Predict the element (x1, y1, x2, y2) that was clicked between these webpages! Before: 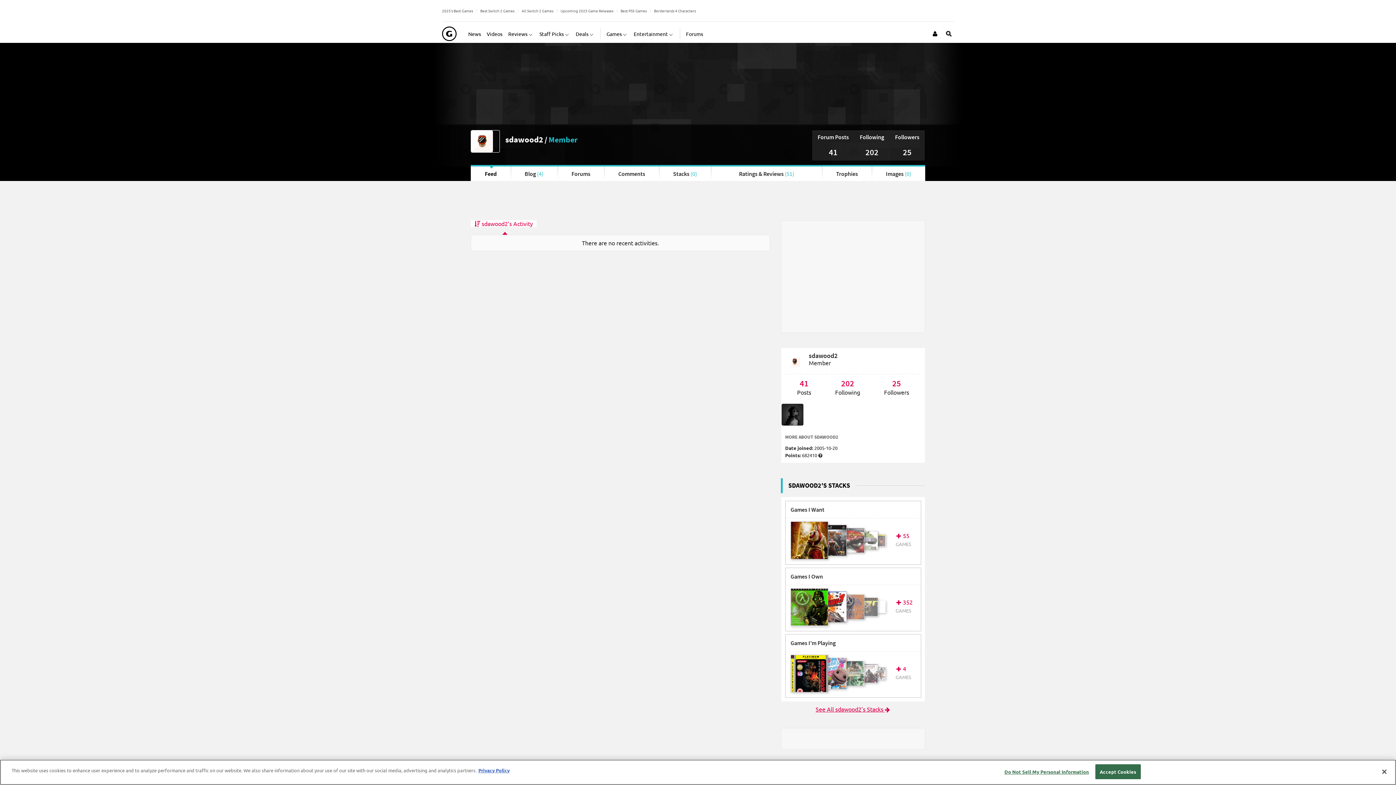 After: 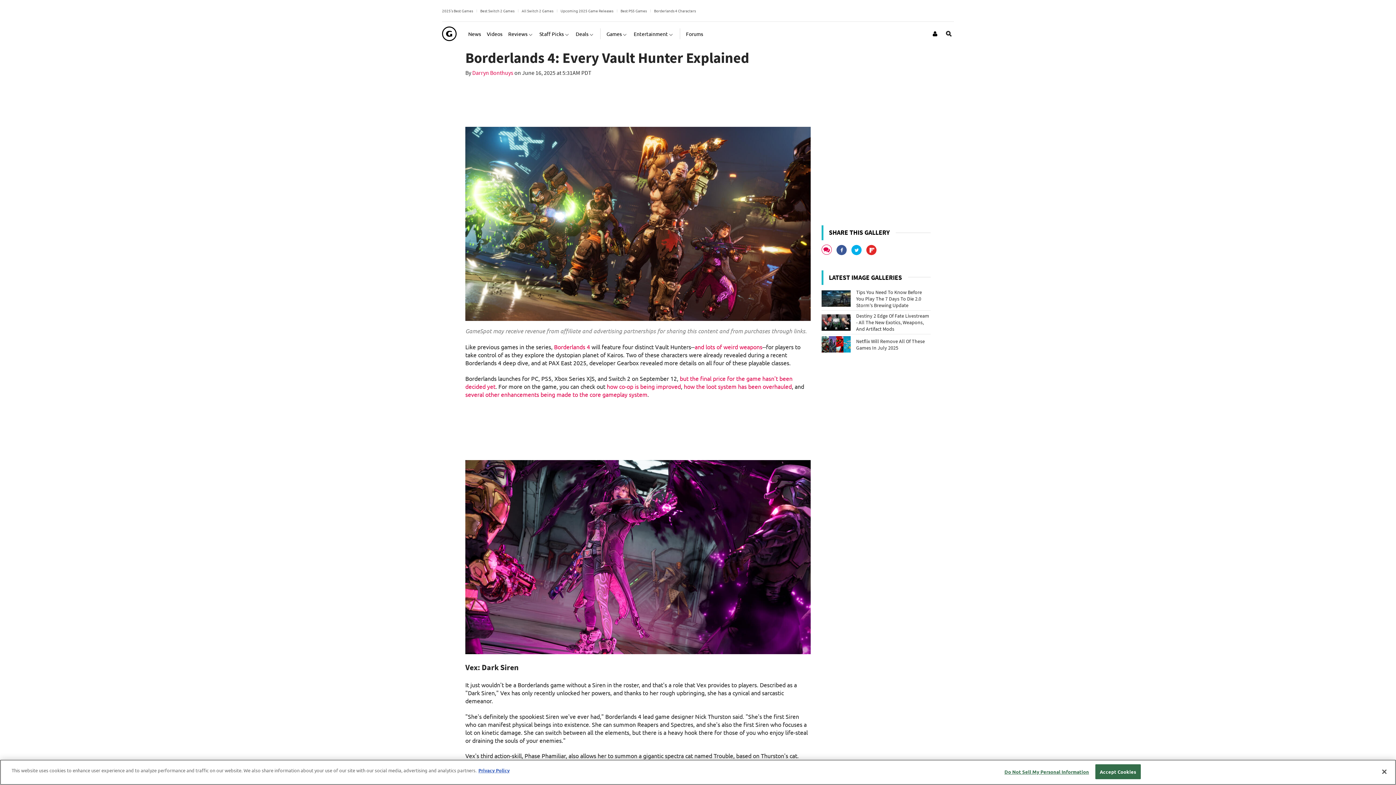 Action: label: Borderlands 4 Characters bbox: (654, 7, 696, 13)